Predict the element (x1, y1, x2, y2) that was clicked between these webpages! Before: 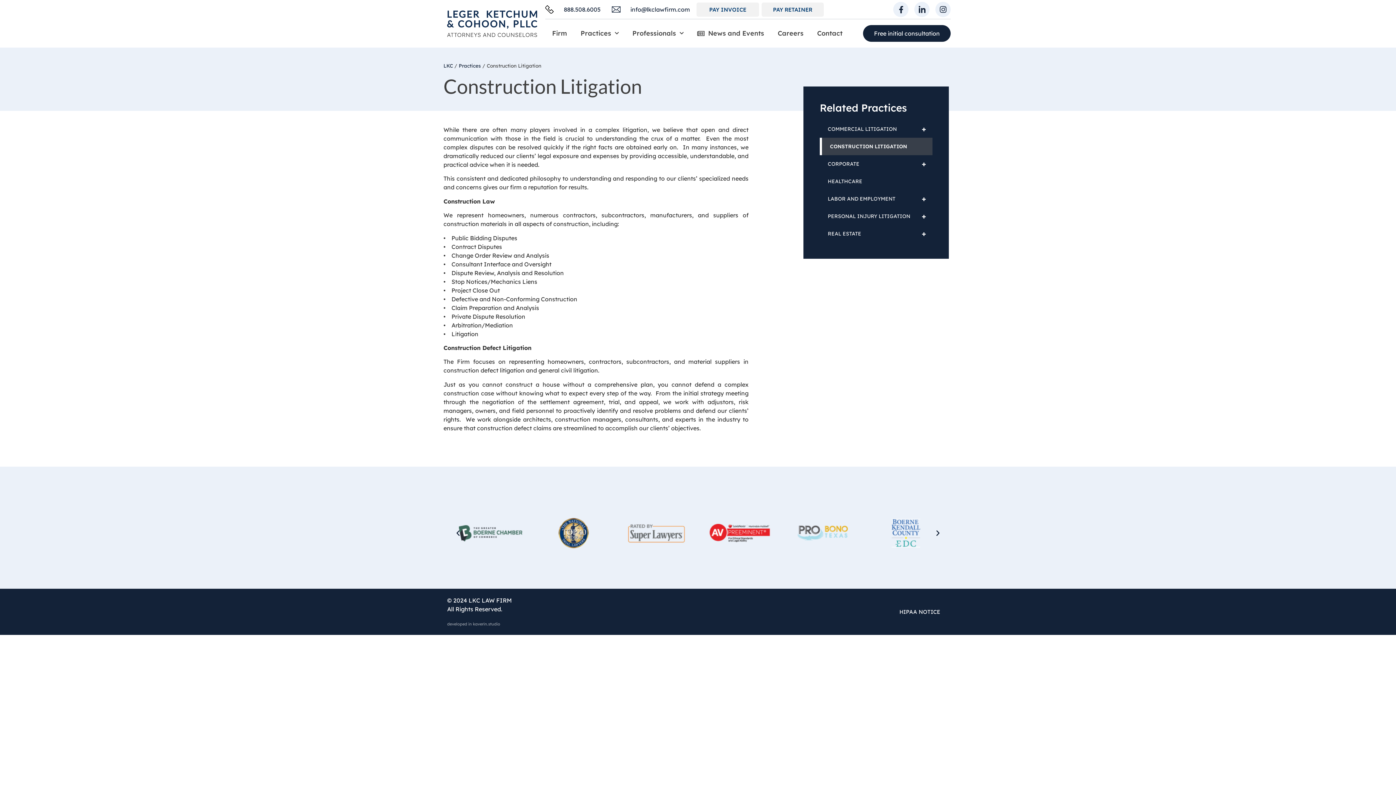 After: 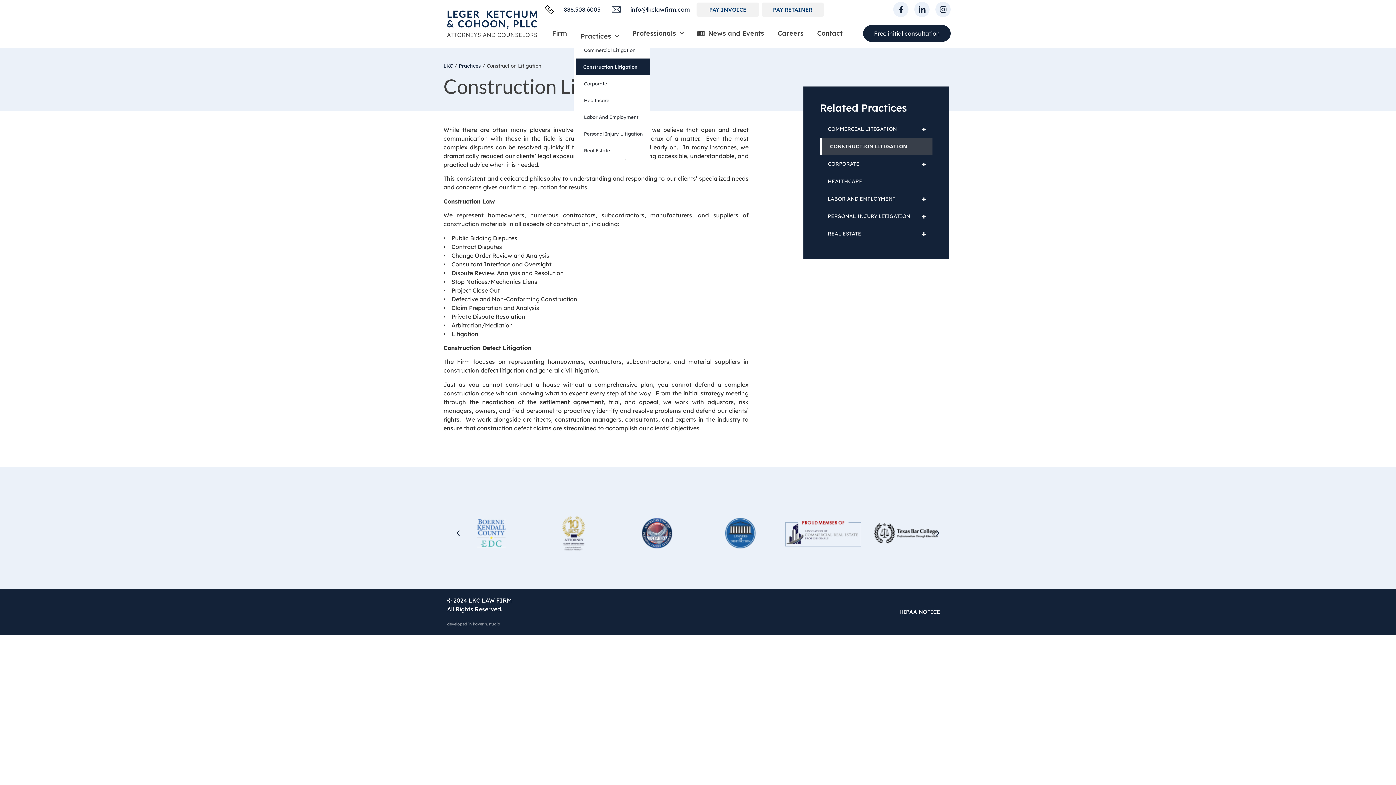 Action: bbox: (573, 25, 625, 41) label: Practices